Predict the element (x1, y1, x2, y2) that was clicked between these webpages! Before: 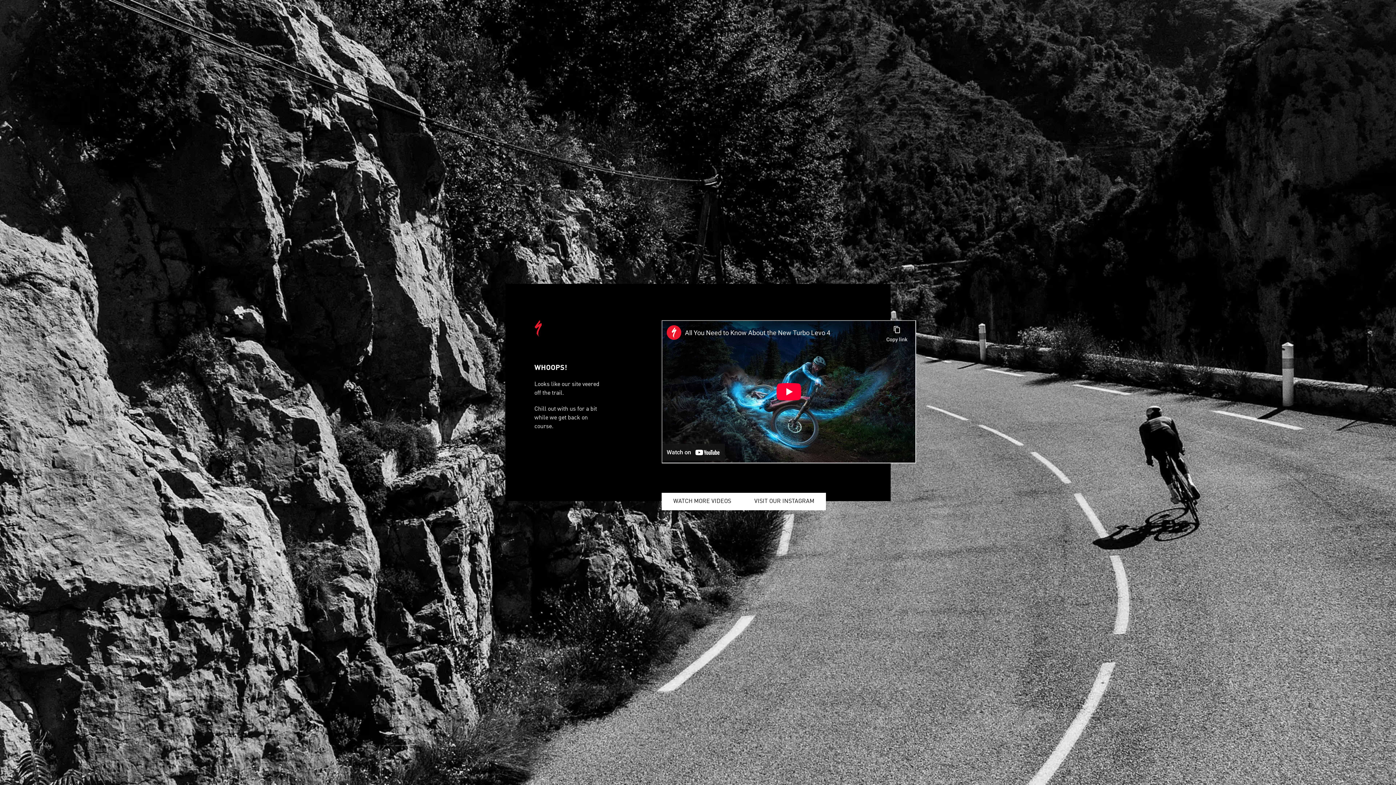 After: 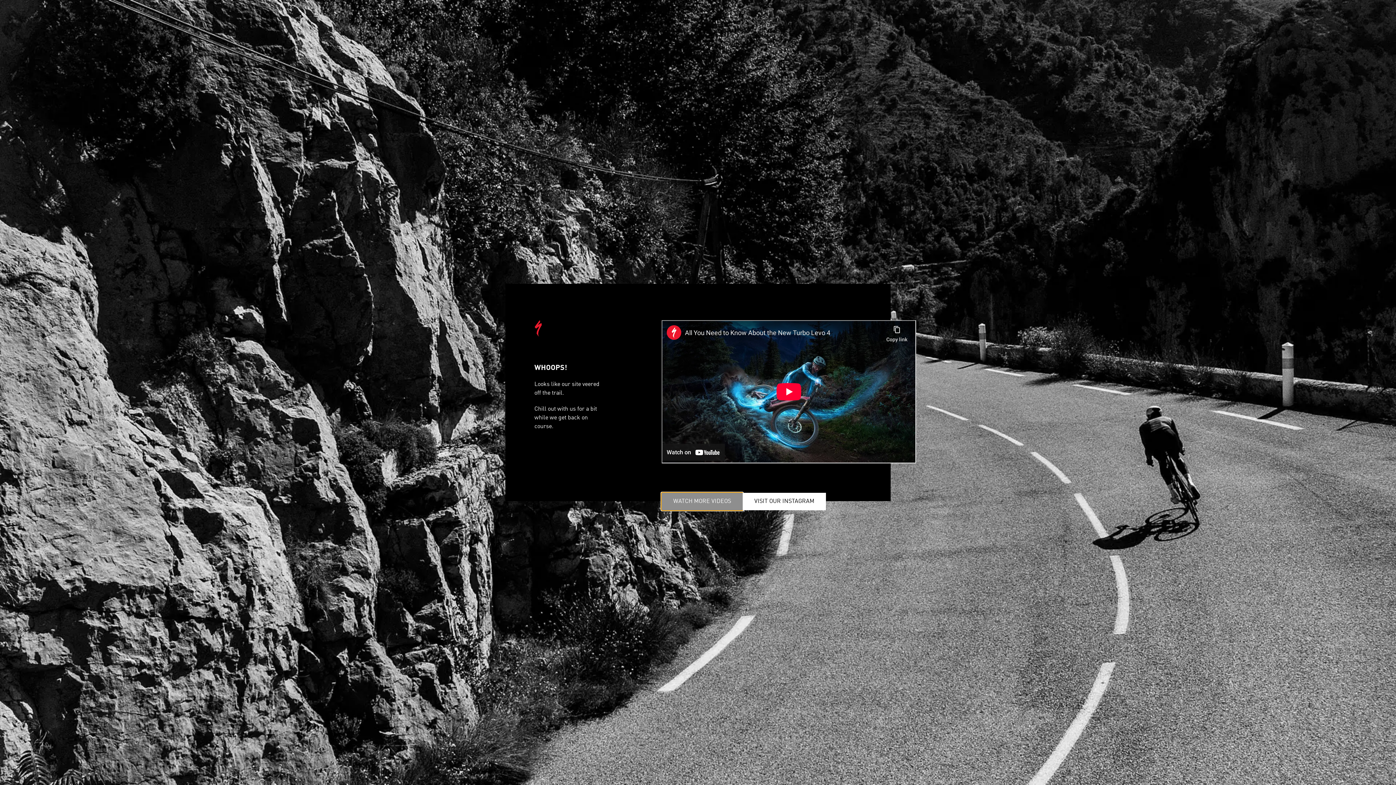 Action: bbox: (661, 493, 742, 510) label: WATCH MORE VIDEOS